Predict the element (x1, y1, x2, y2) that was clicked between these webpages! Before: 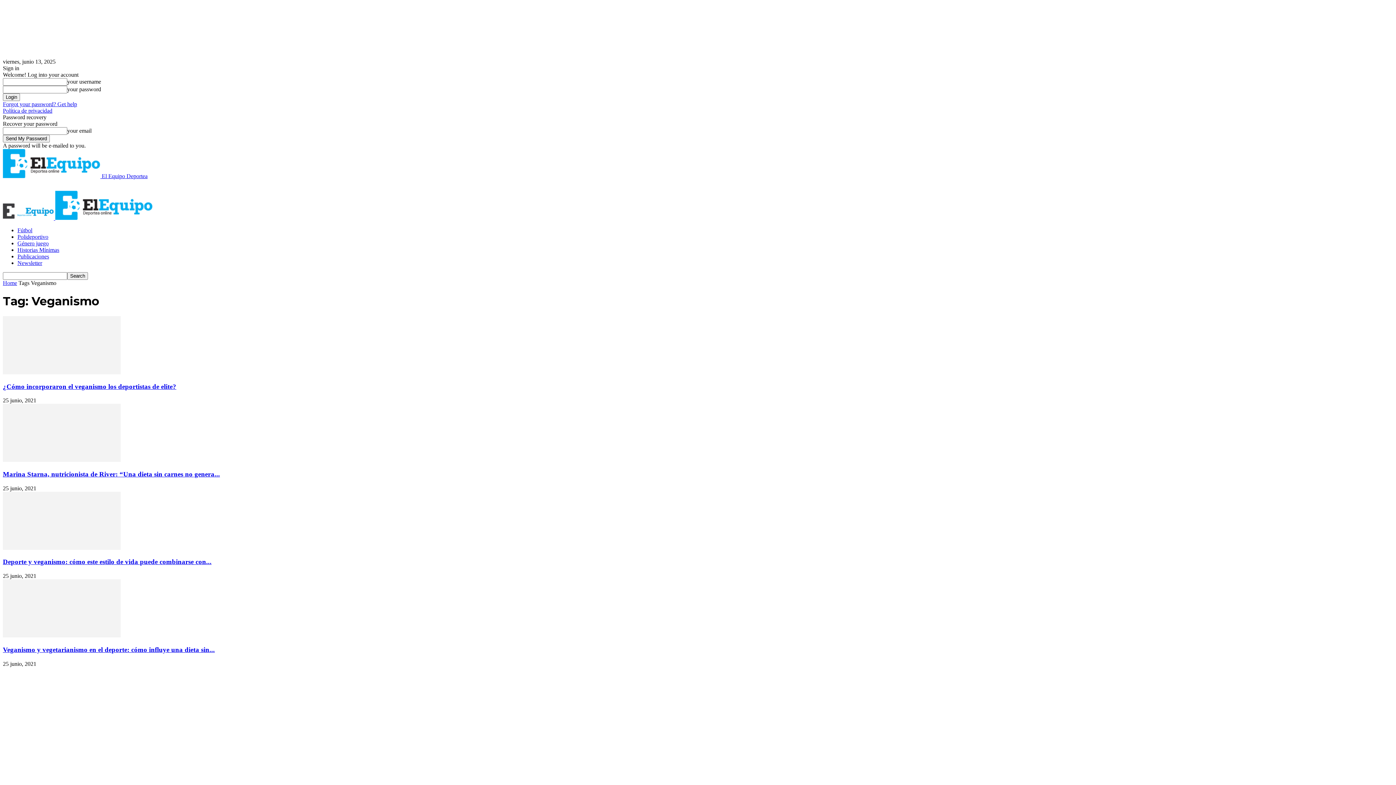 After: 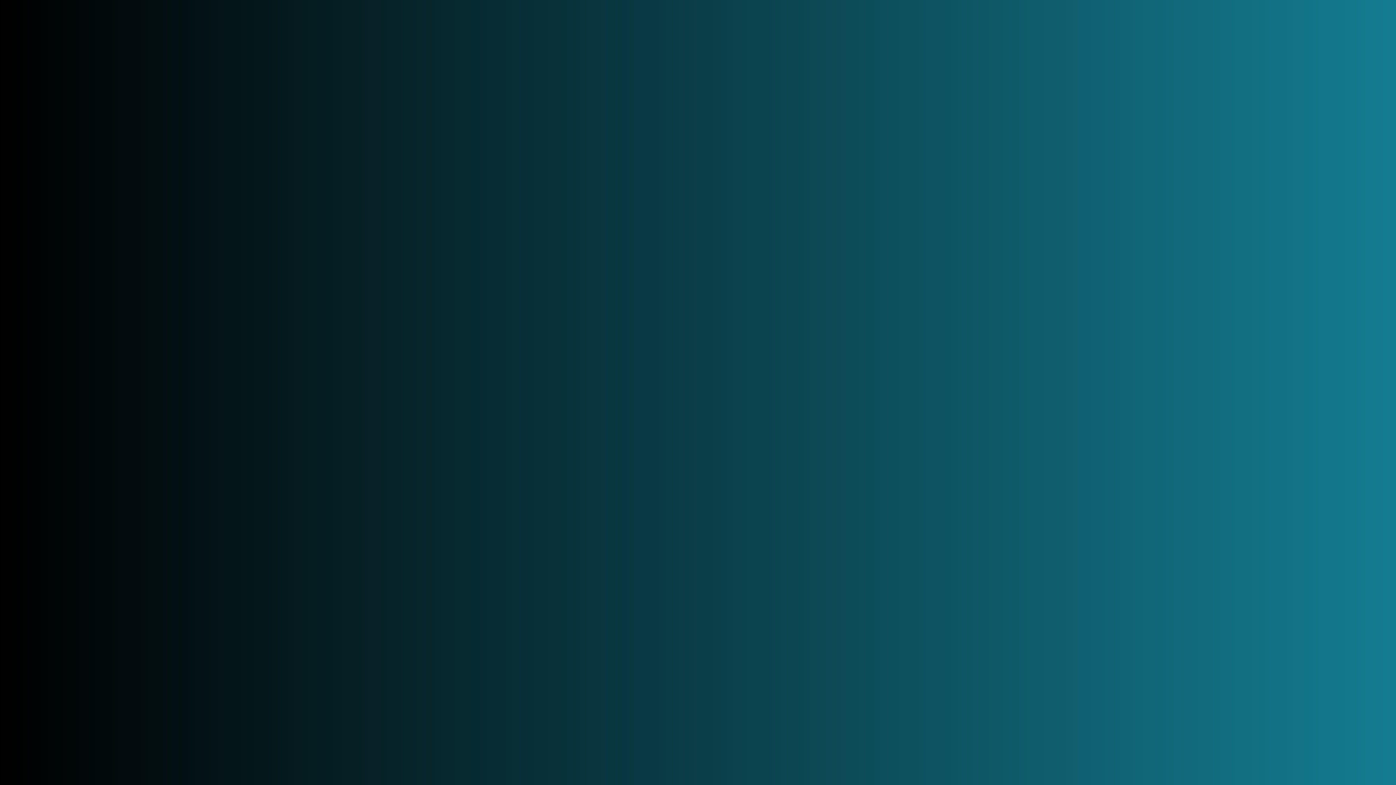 Action: bbox: (55, 214, 152, 221)